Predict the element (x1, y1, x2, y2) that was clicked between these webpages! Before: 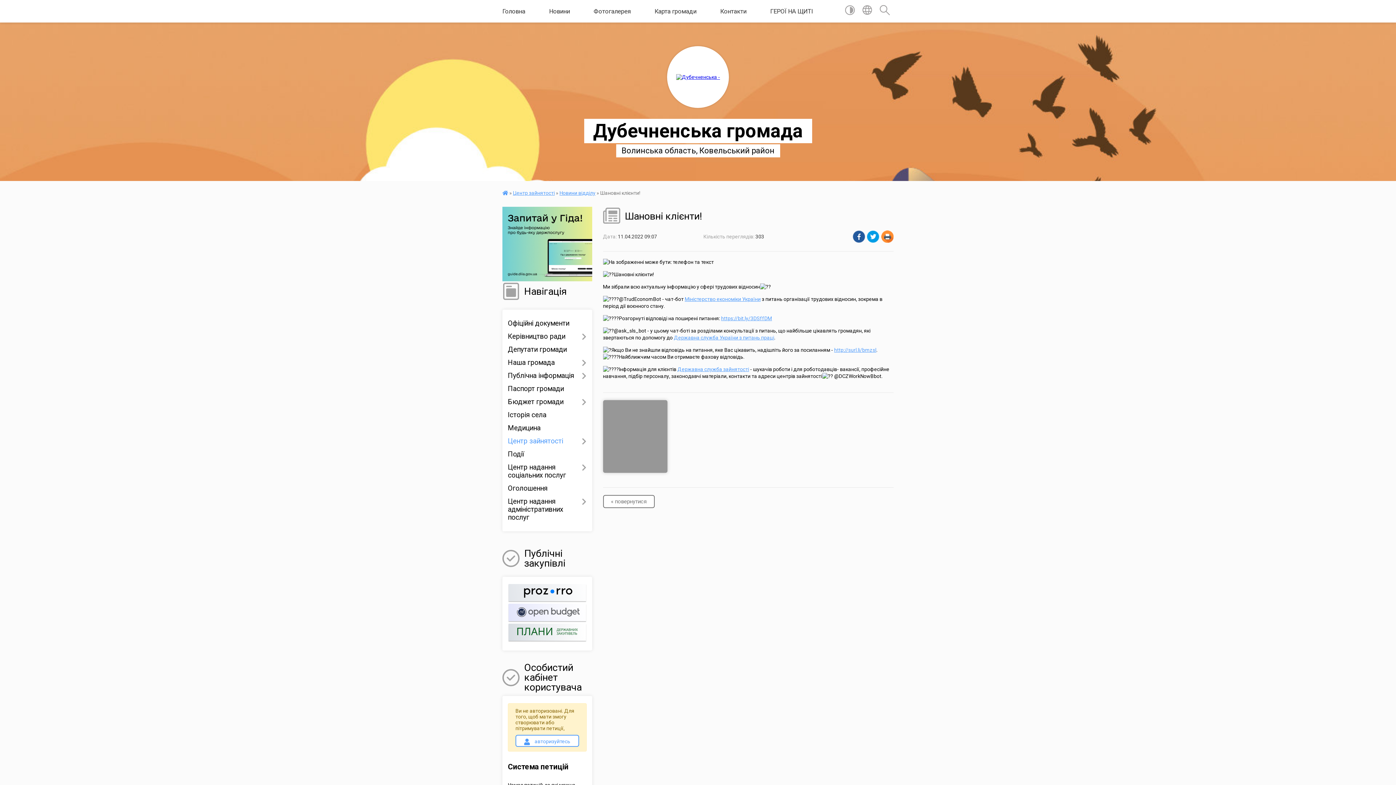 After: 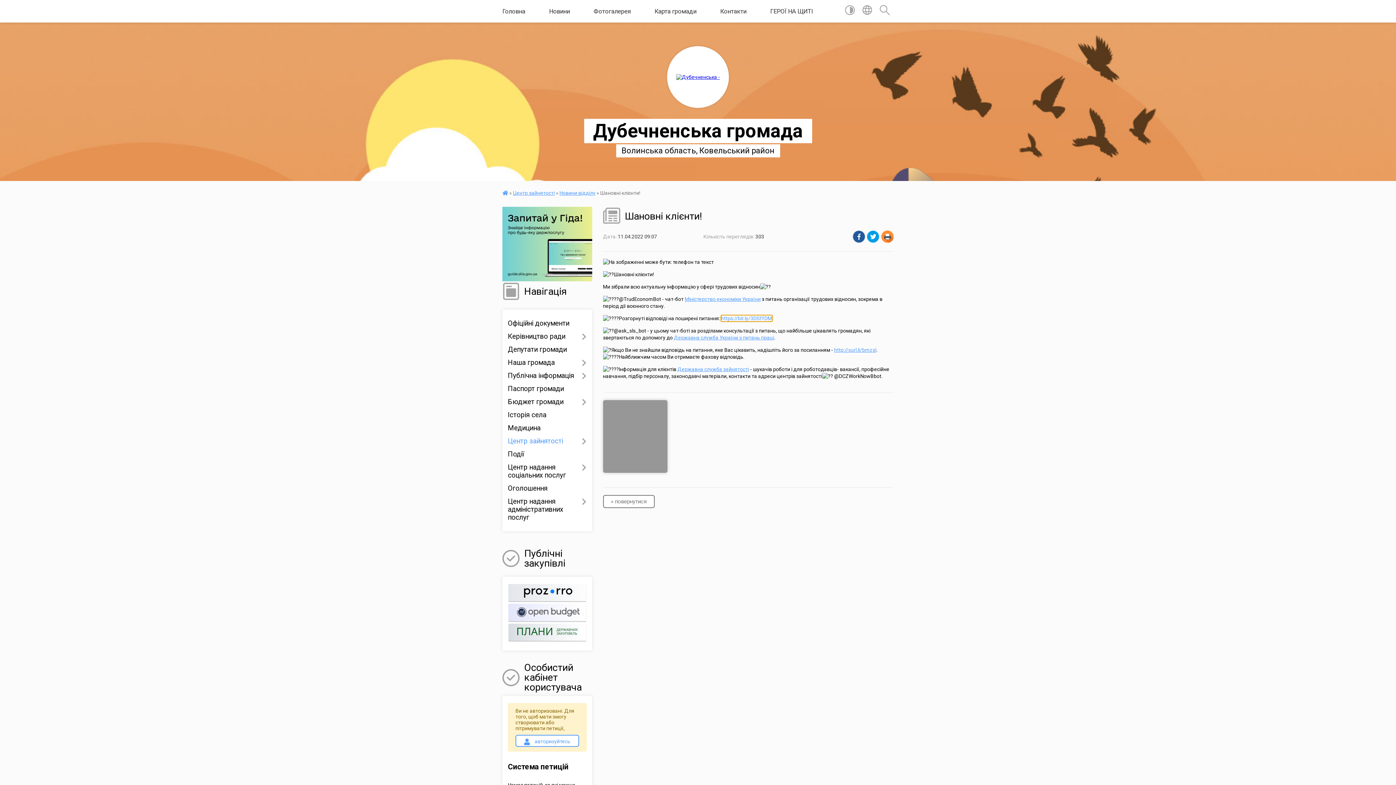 Action: label: https://bit.ly/3DSffDM bbox: (721, 315, 772, 321)